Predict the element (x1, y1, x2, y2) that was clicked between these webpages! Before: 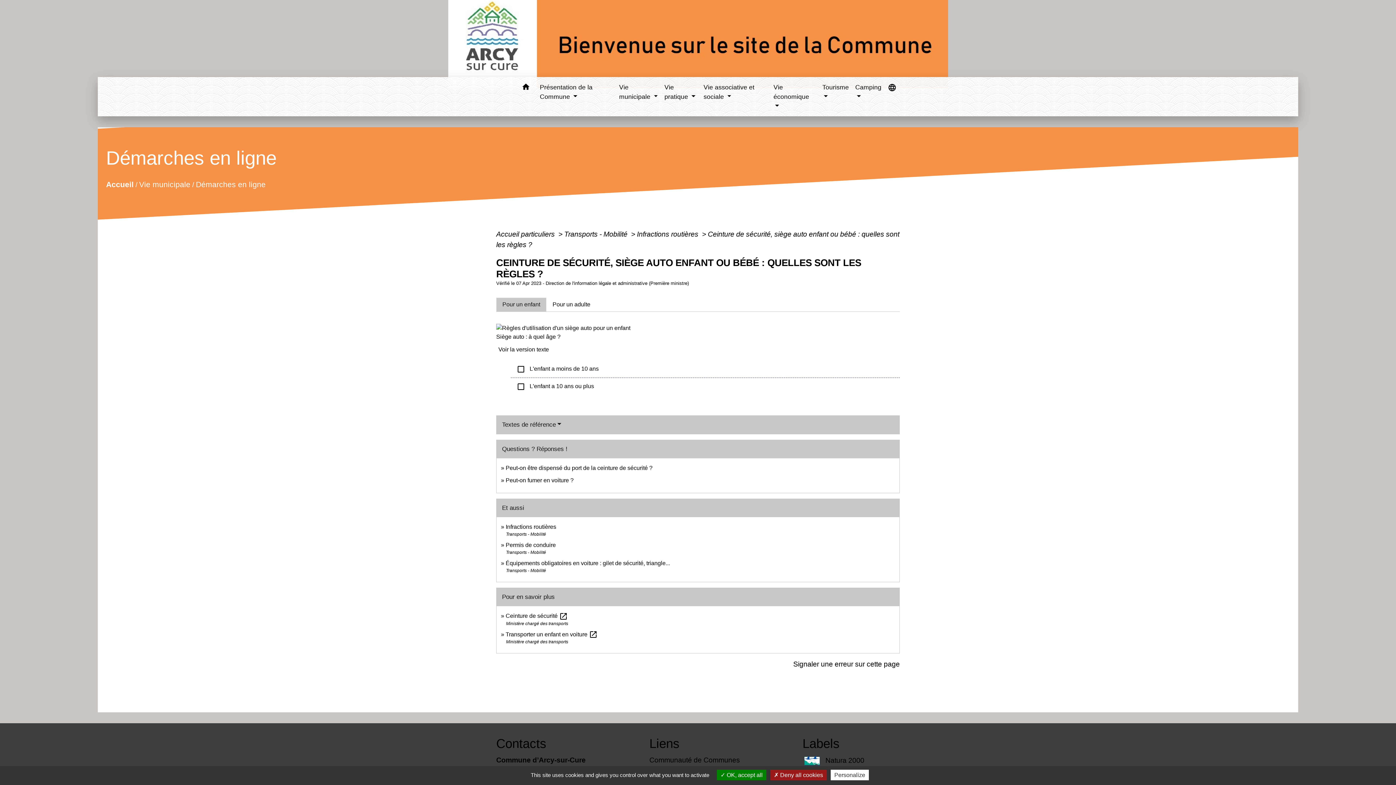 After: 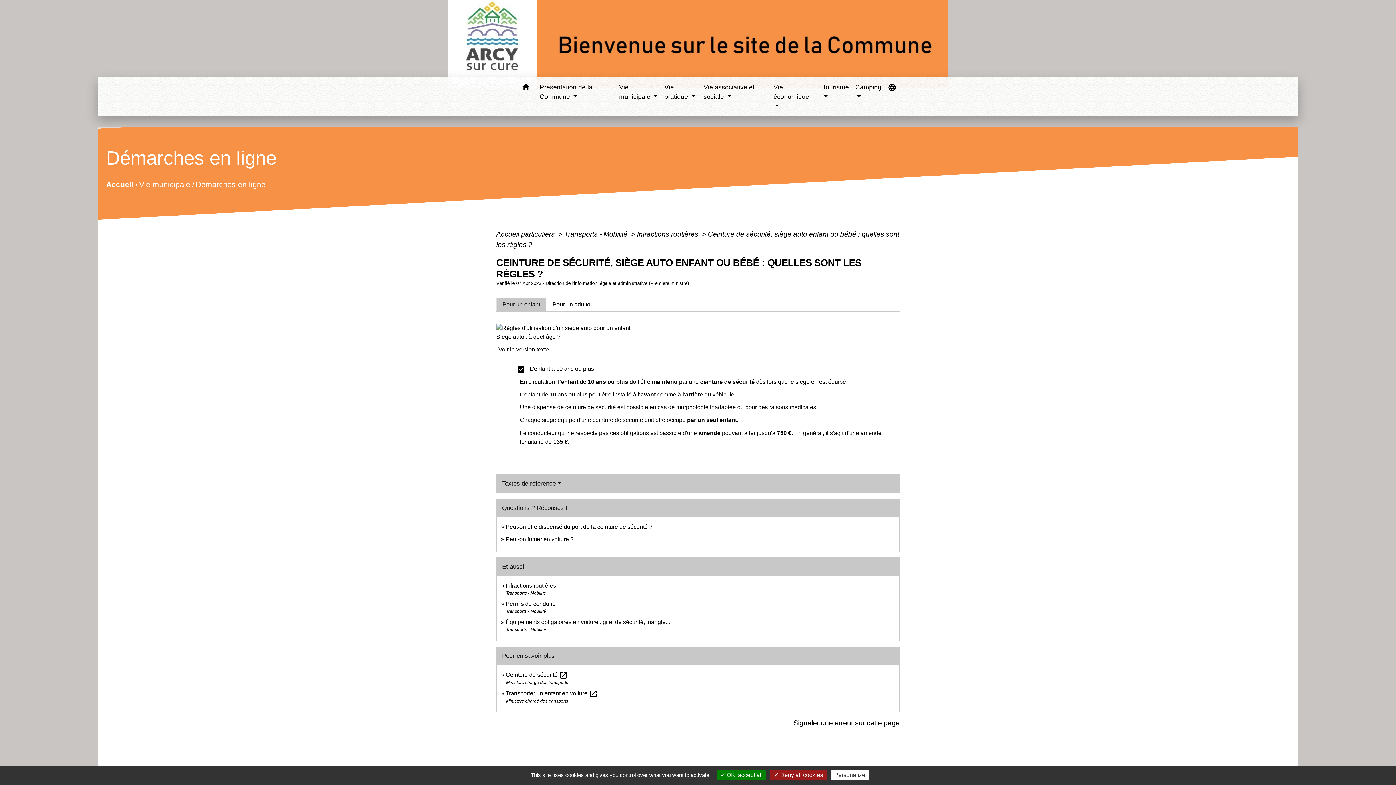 Action: bbox: (514, 381, 596, 391) label: check_box_outline_blank   L'enfant a 10 ans ou plus